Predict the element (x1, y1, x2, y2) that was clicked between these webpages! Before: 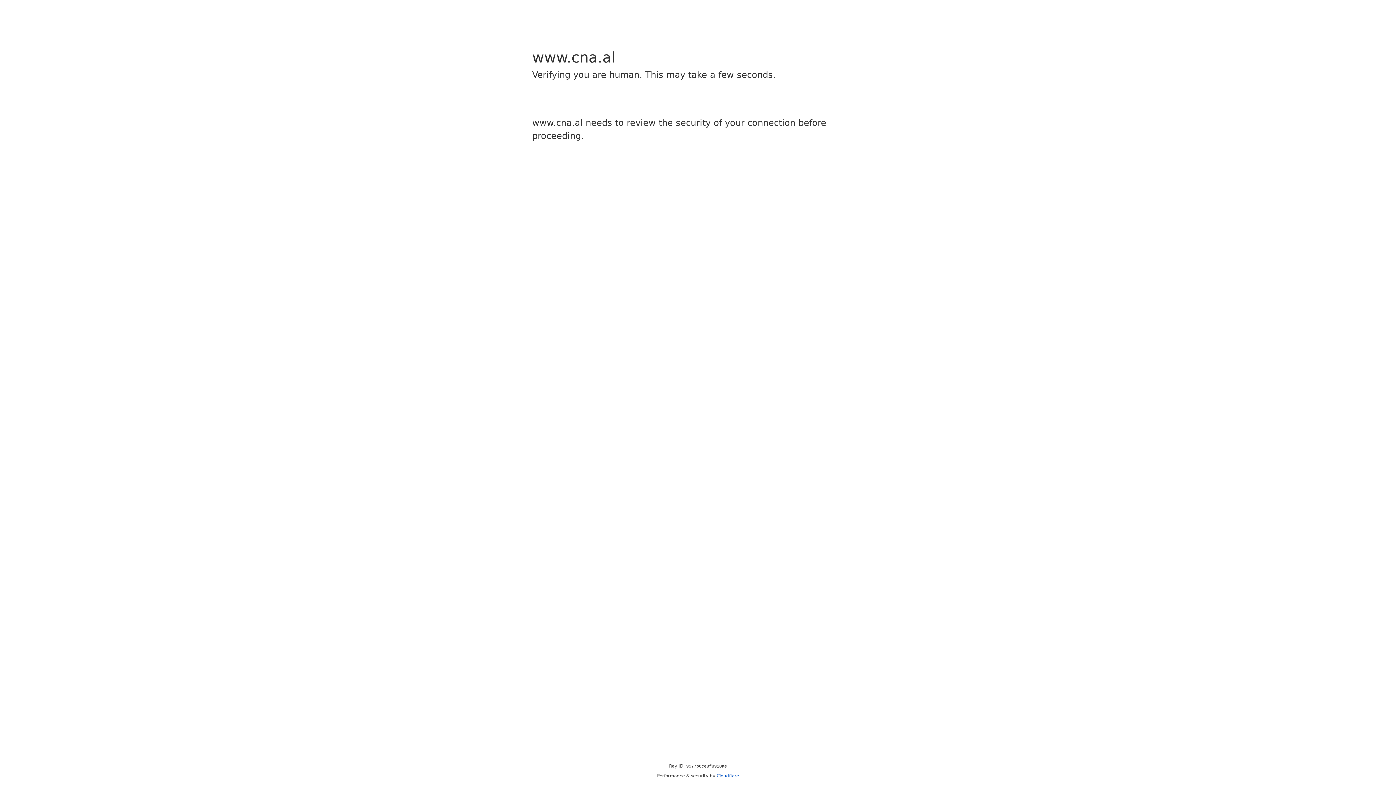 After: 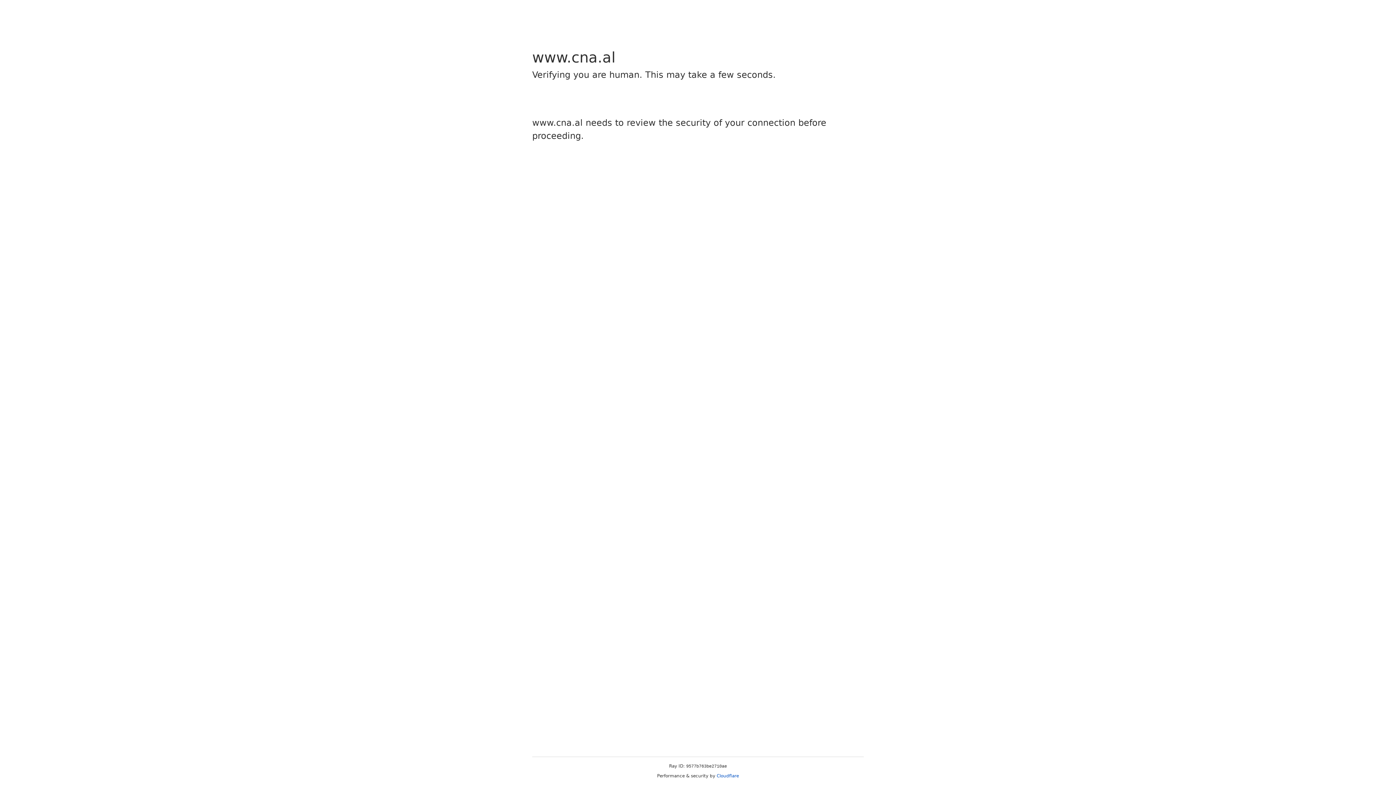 Action: label: Cloudflare bbox: (716, 773, 739, 778)